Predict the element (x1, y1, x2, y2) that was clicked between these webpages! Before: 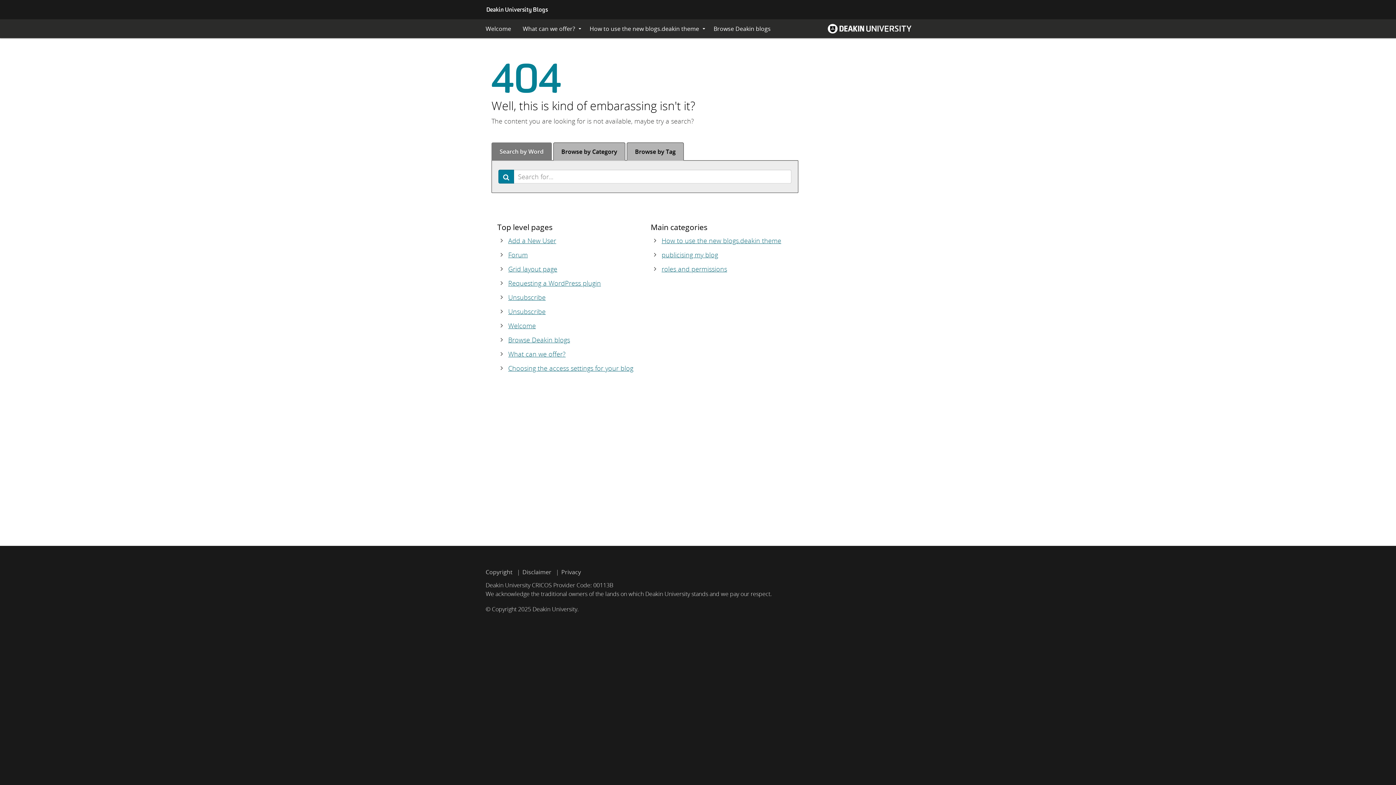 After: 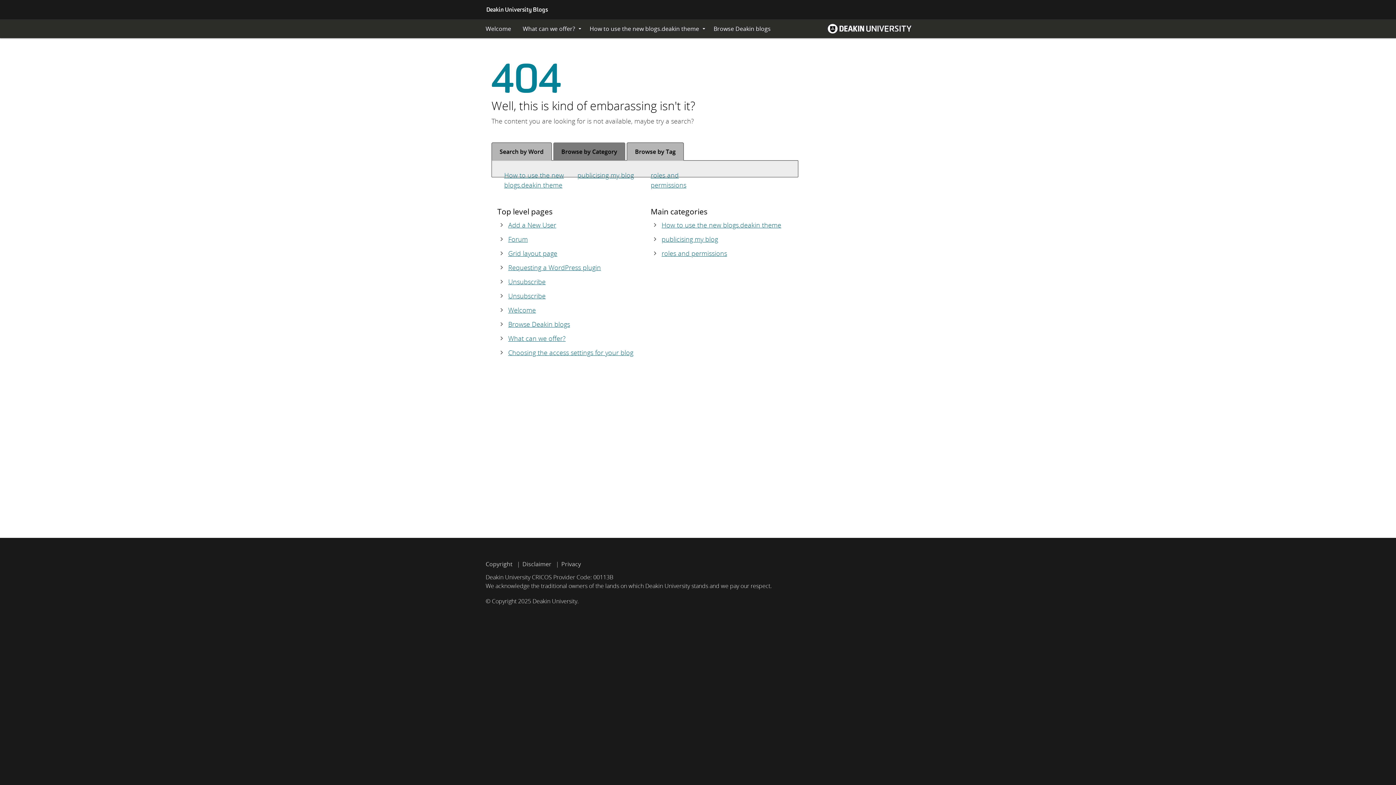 Action: label: Browse by Category bbox: (553, 142, 625, 160)